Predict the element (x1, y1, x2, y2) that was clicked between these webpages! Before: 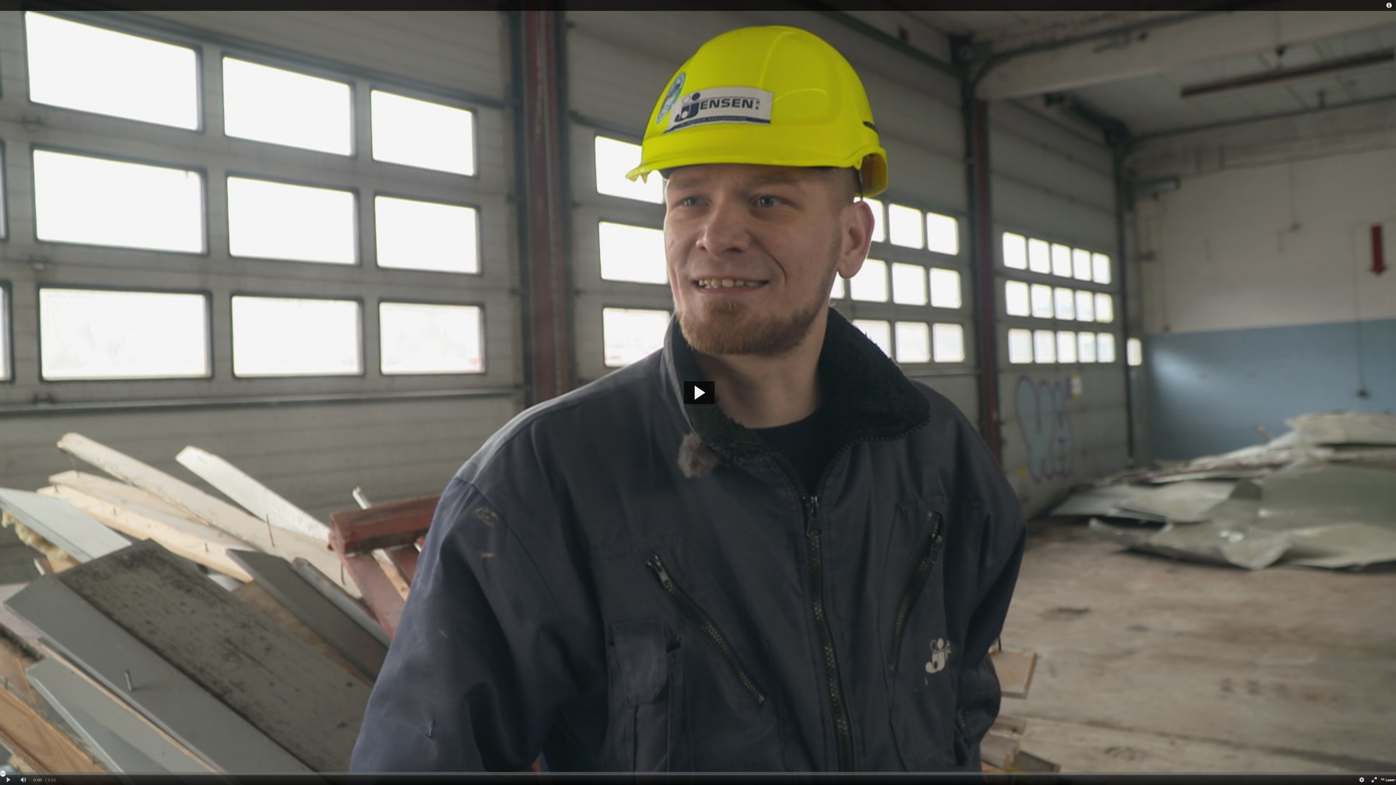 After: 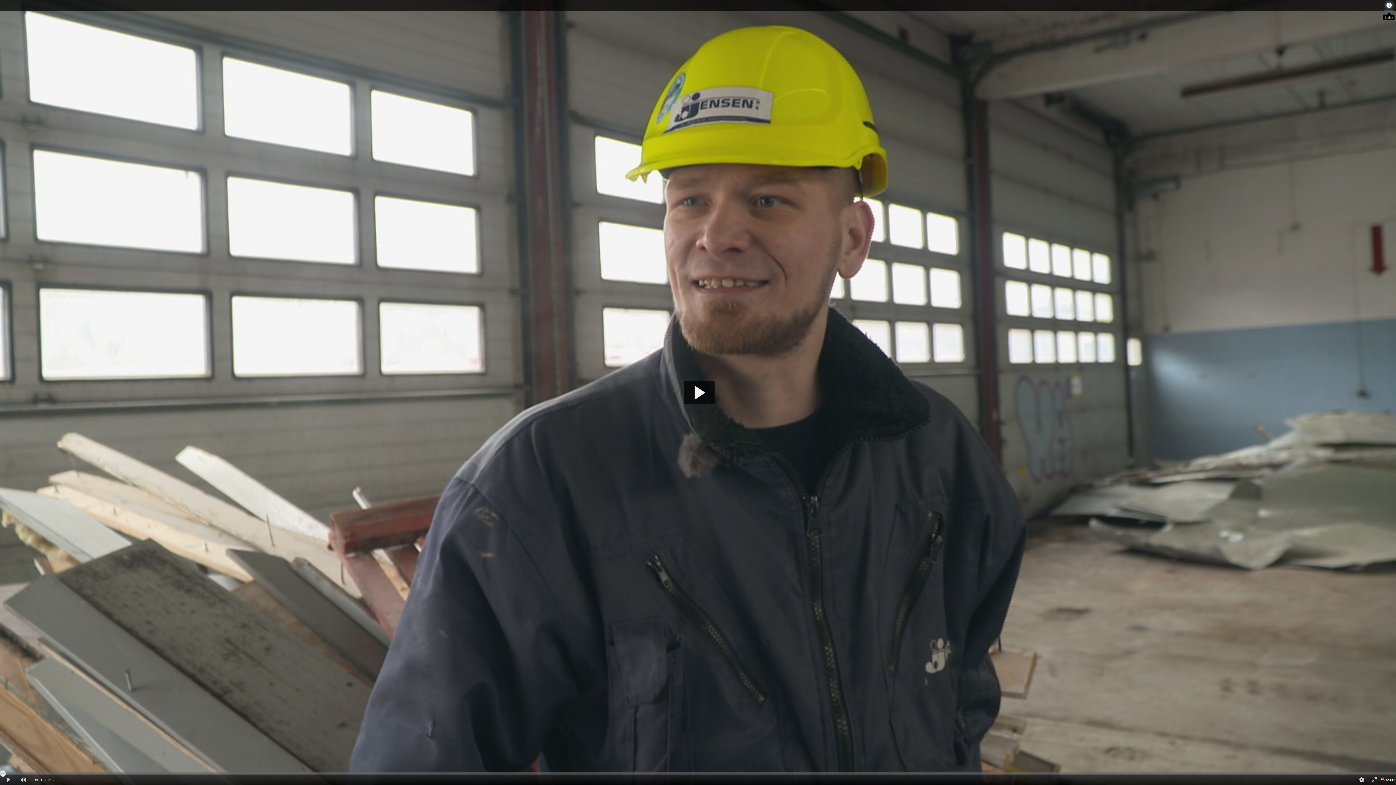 Action: bbox: (1384, 0, 1394, 10) label: Info - opens dialog